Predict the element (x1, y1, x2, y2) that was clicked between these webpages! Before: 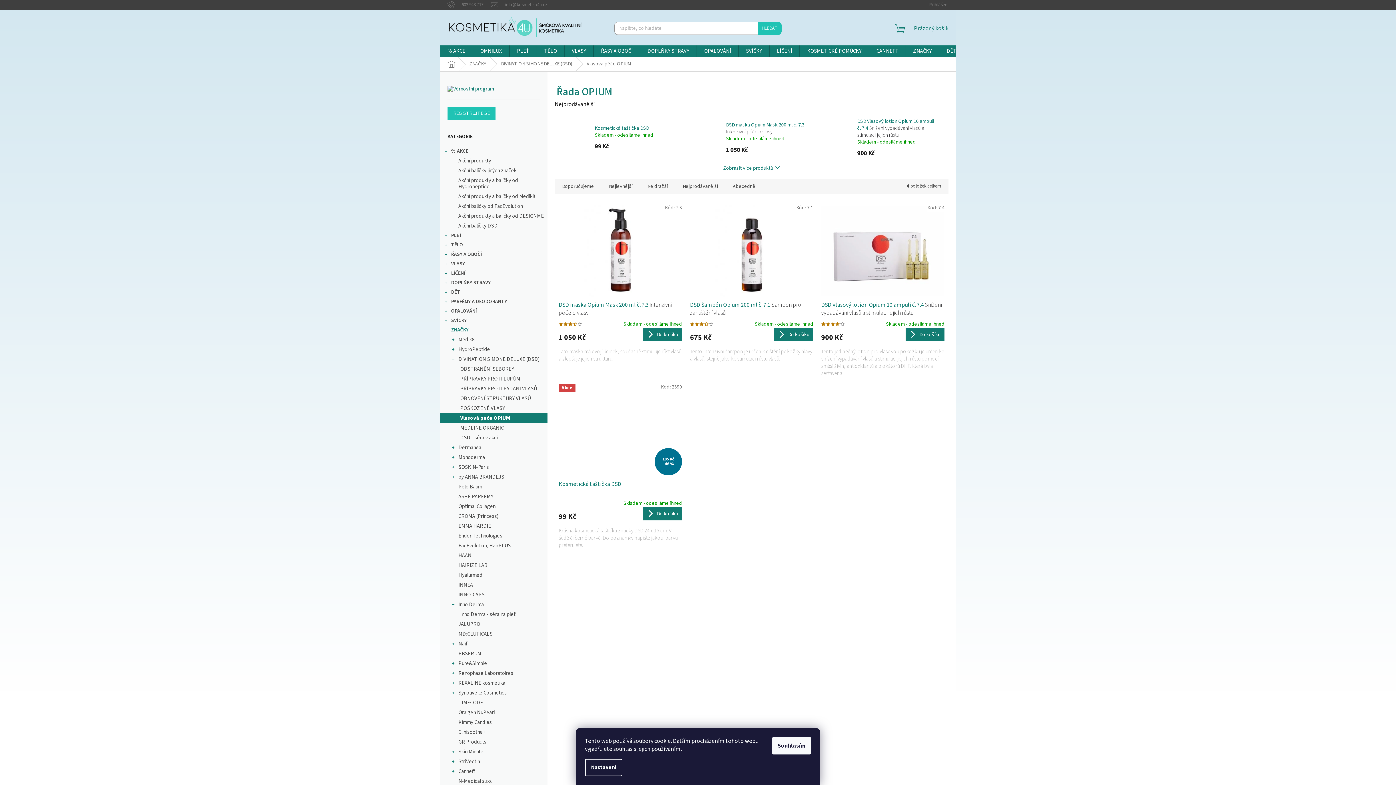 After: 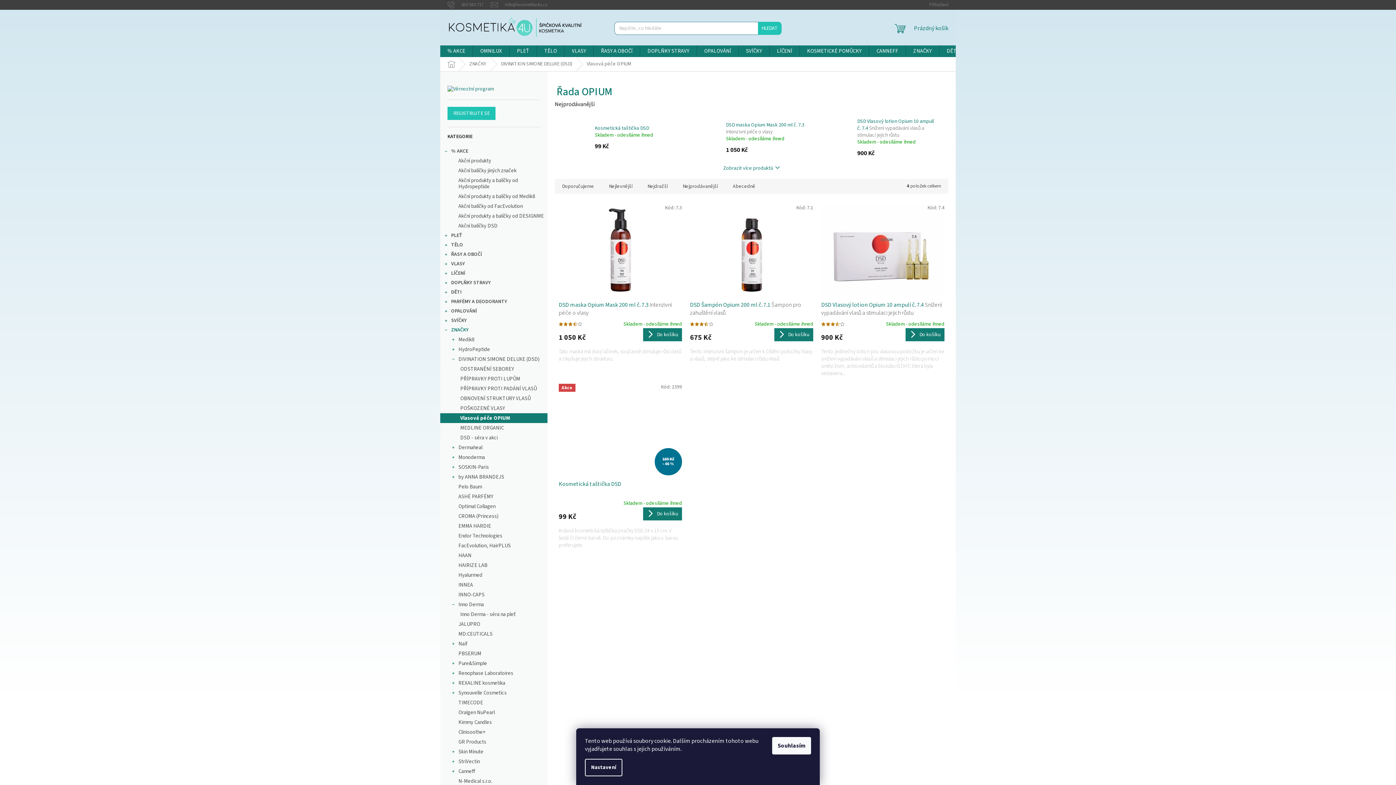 Action: label: HLEDAT bbox: (758, 21, 781, 34)